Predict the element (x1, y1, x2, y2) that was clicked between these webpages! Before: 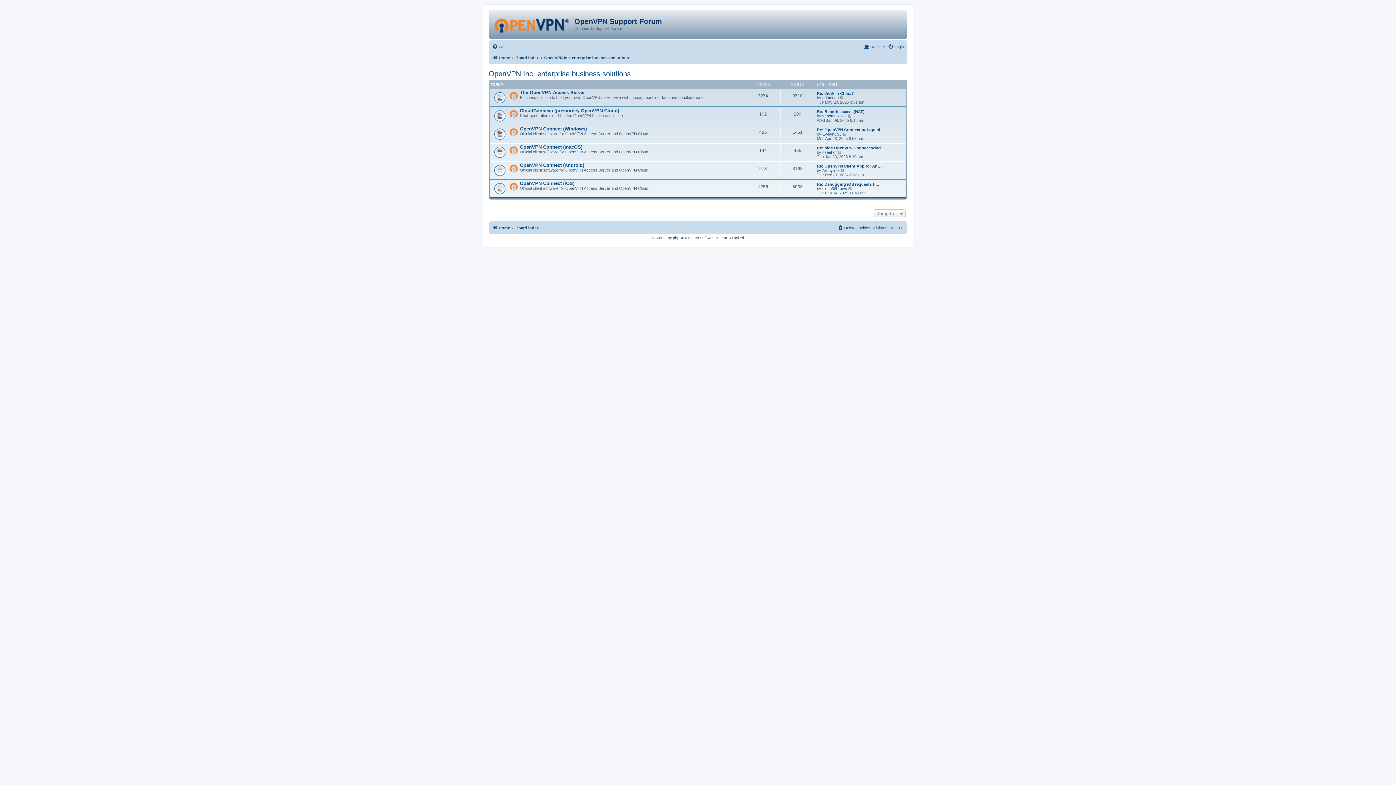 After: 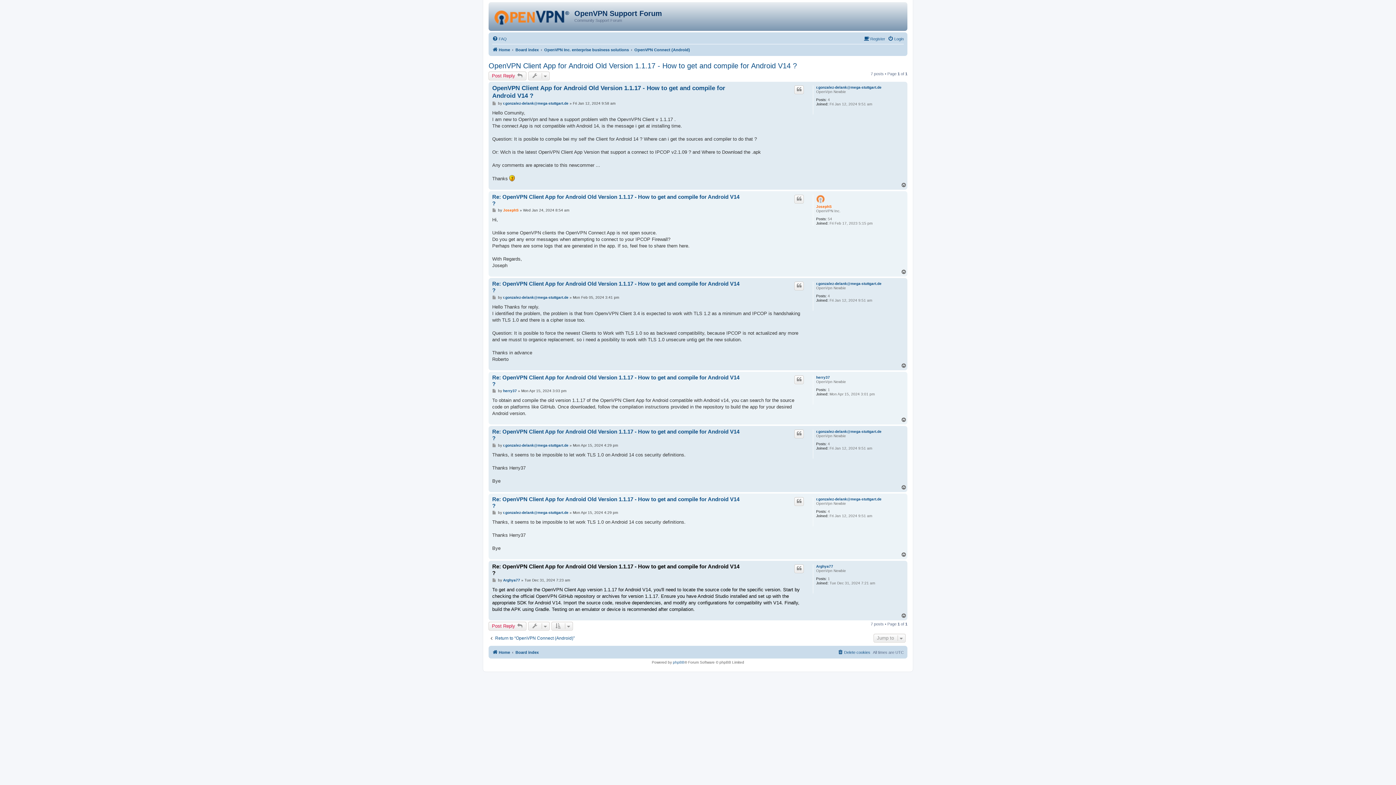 Action: bbox: (817, 163, 881, 168) label: Re: OpenVPN Client App for An…